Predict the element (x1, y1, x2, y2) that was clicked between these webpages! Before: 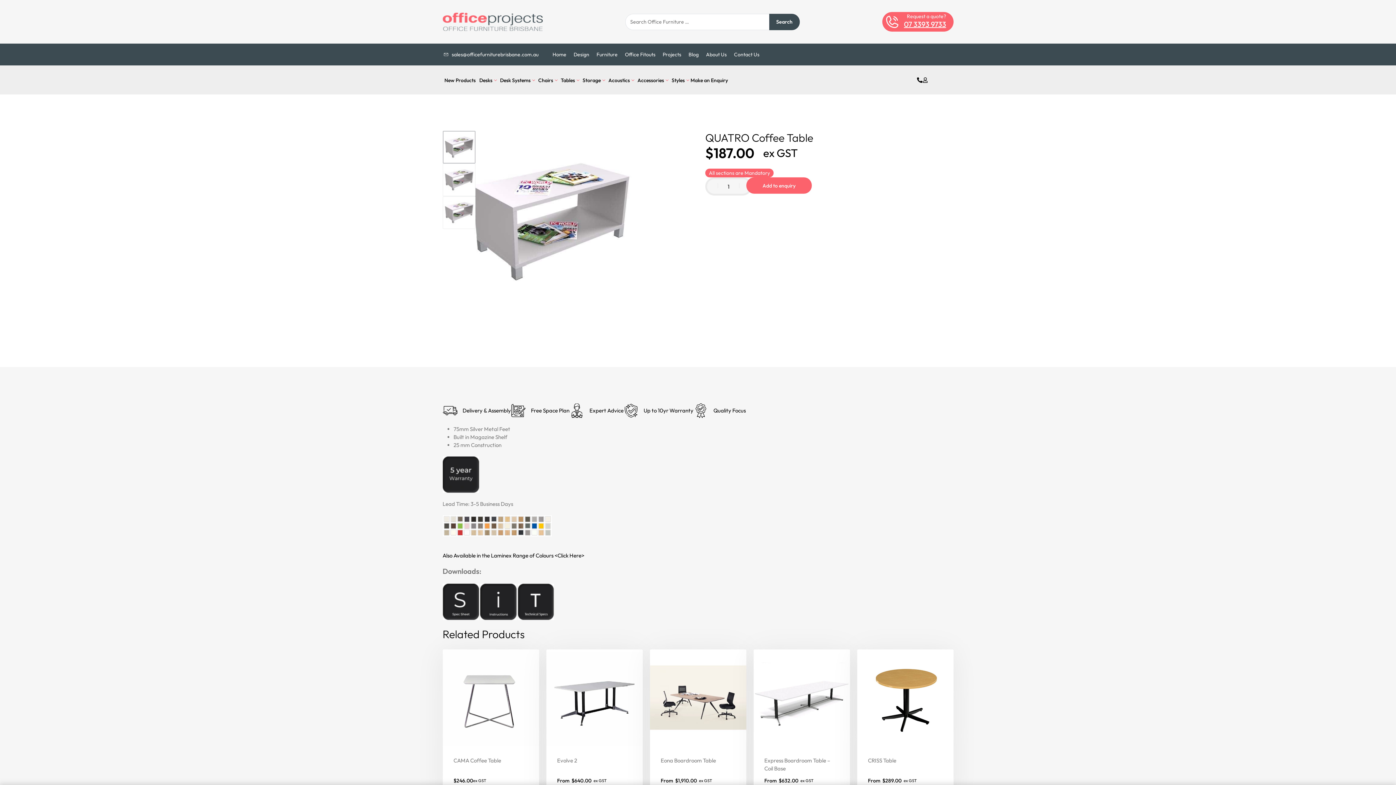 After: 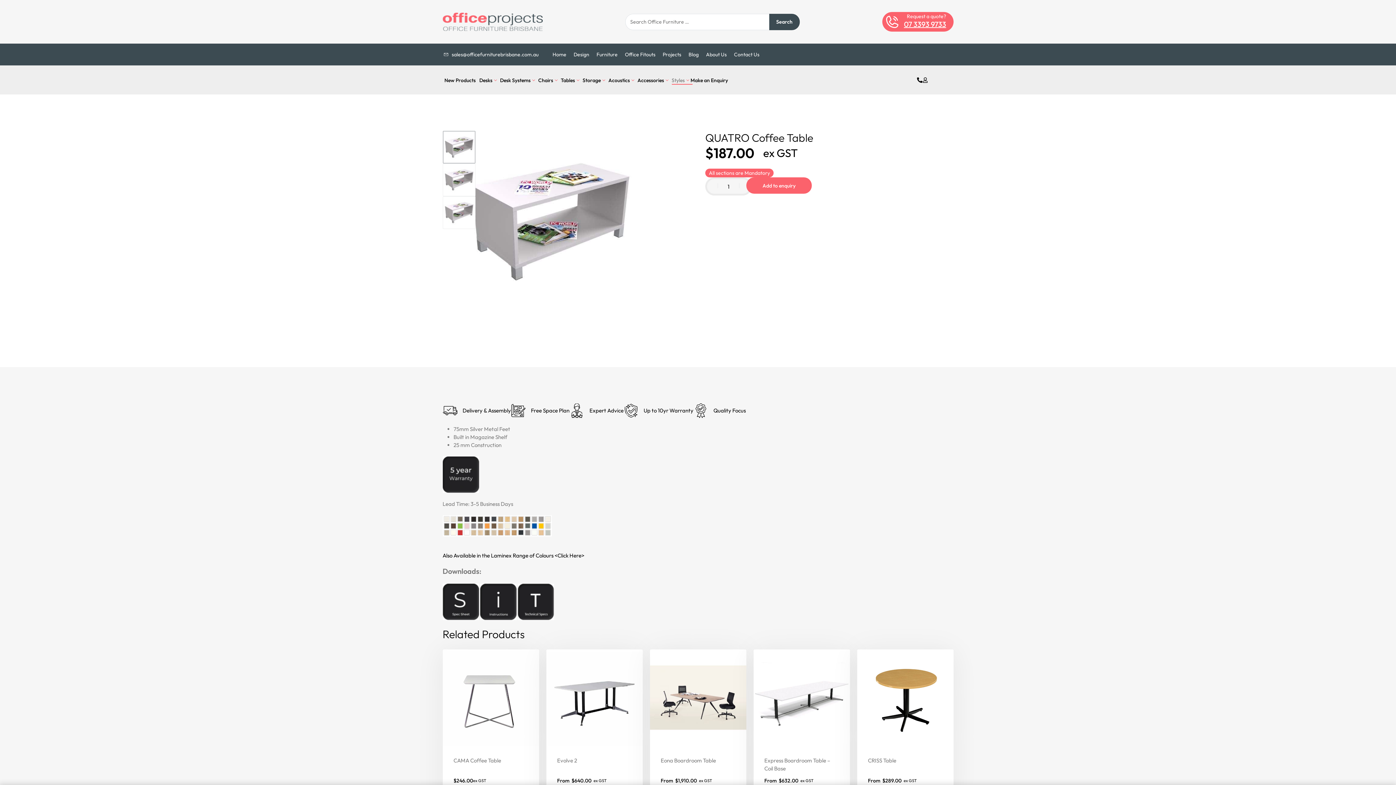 Action: label: Styles bbox: (670, 75, 690, 84)